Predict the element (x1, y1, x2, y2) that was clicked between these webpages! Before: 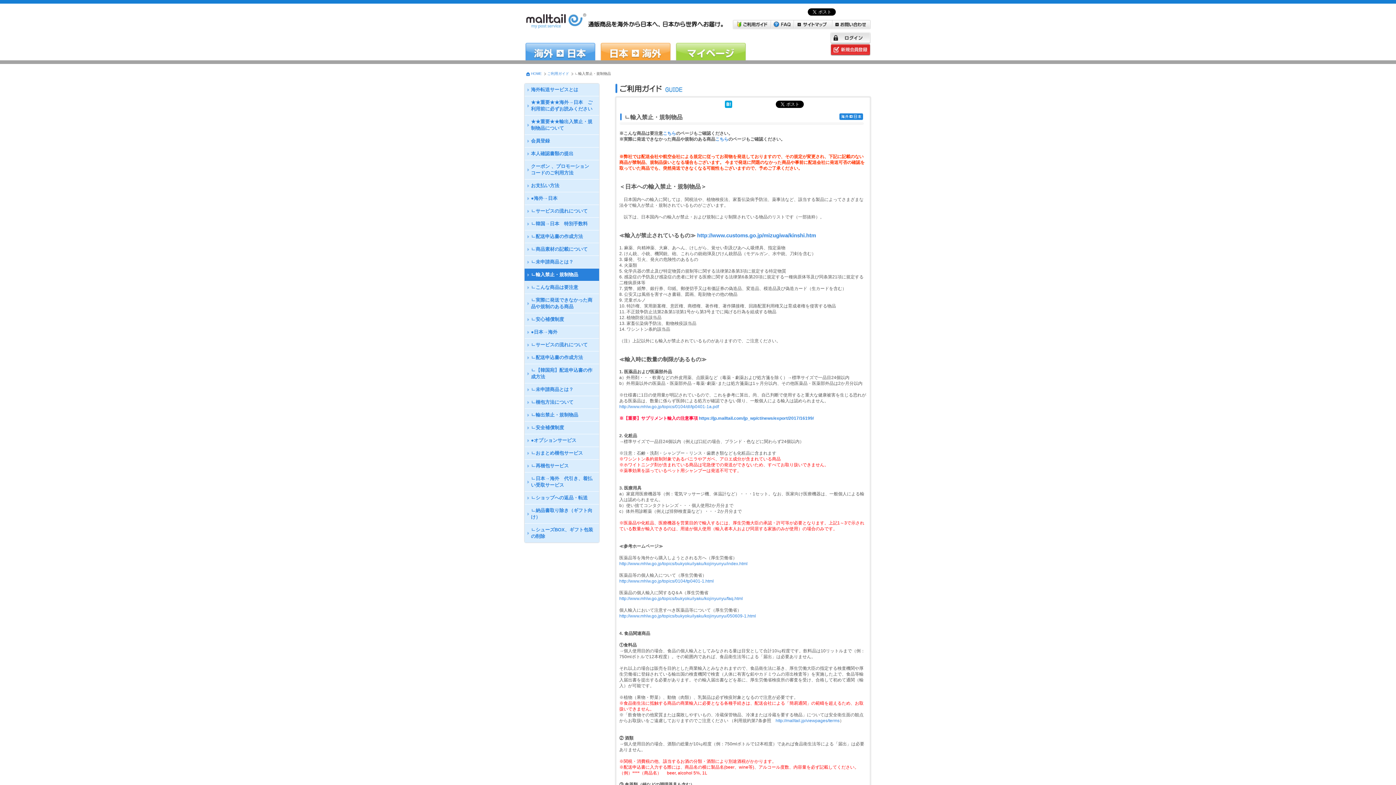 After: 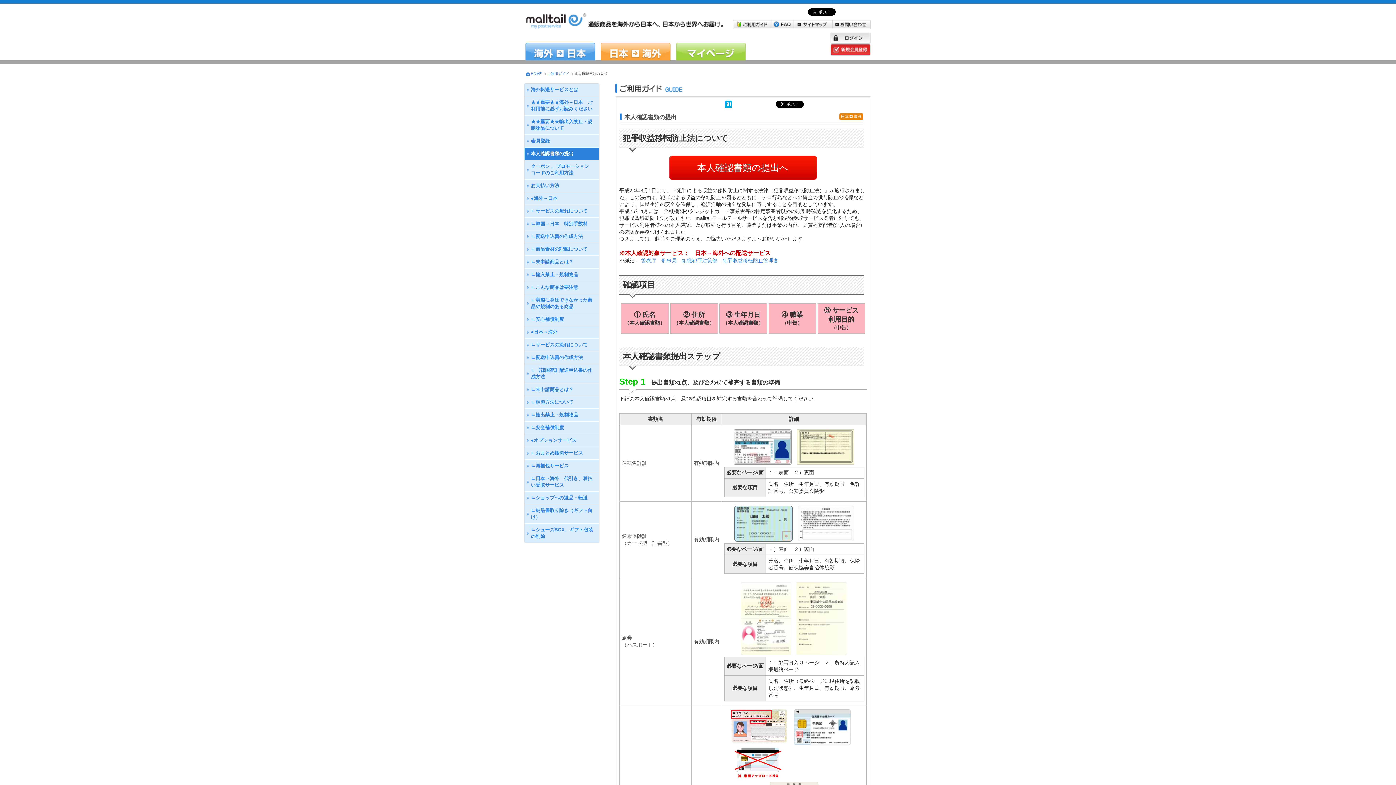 Action: bbox: (524, 147, 599, 160) label: 本人確認書類の提出